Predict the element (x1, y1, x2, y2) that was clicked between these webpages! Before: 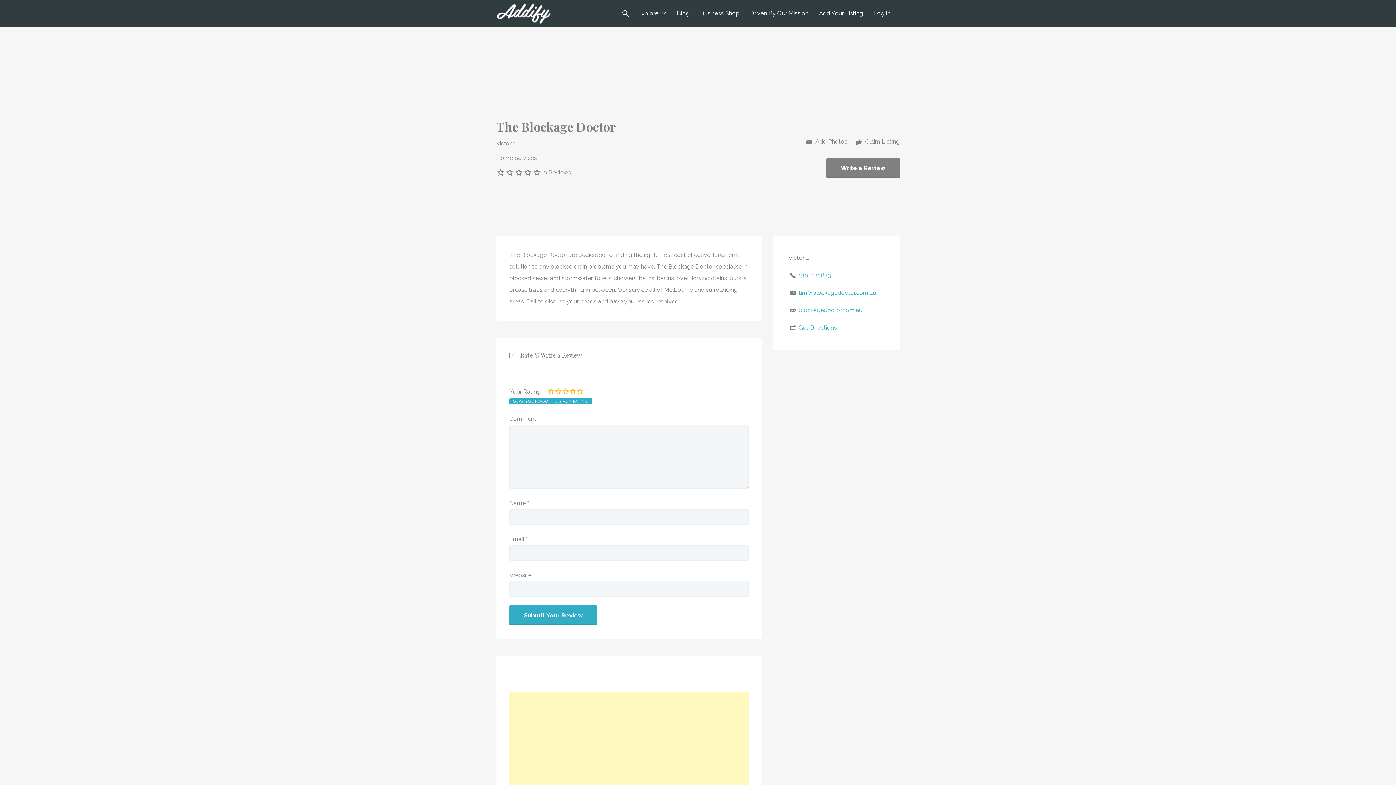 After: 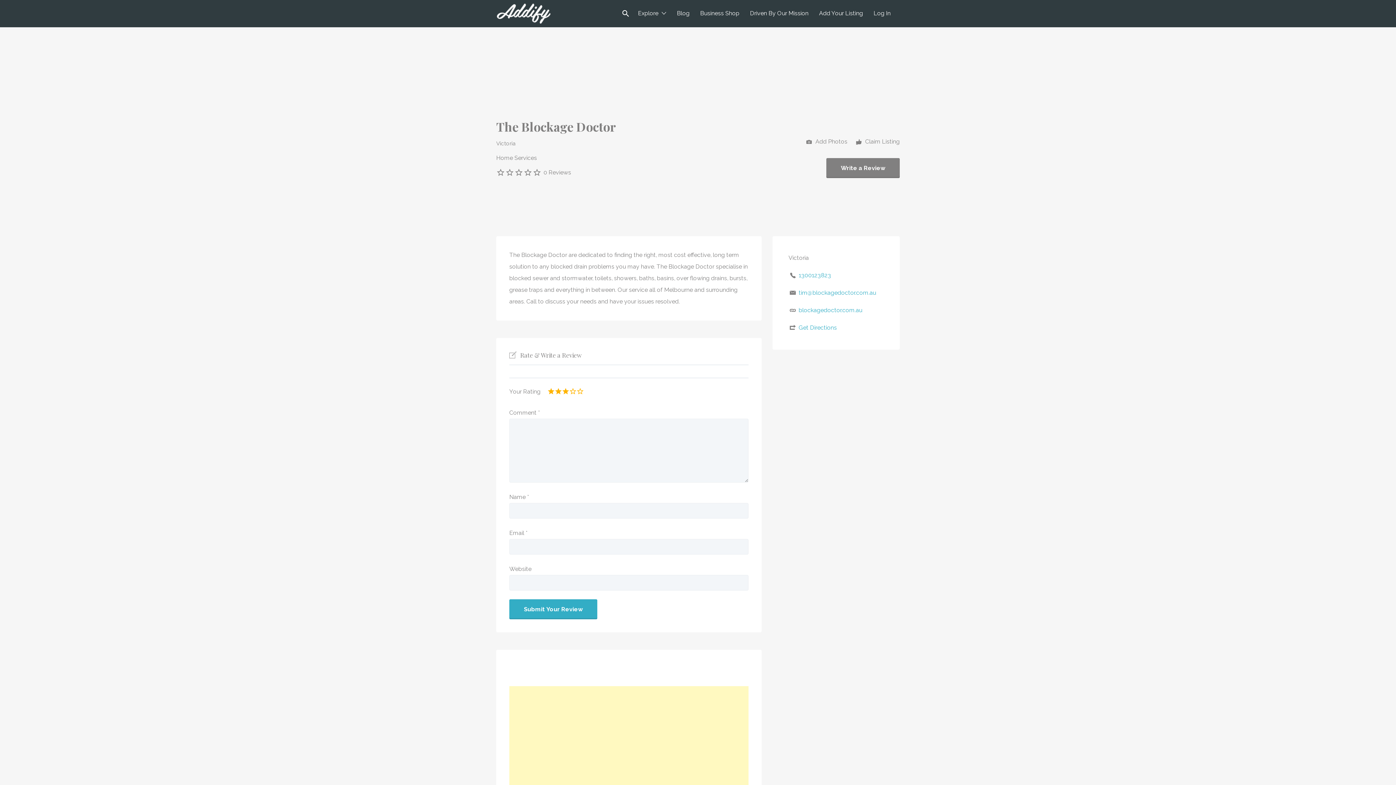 Action: bbox: (562, 386, 569, 398)